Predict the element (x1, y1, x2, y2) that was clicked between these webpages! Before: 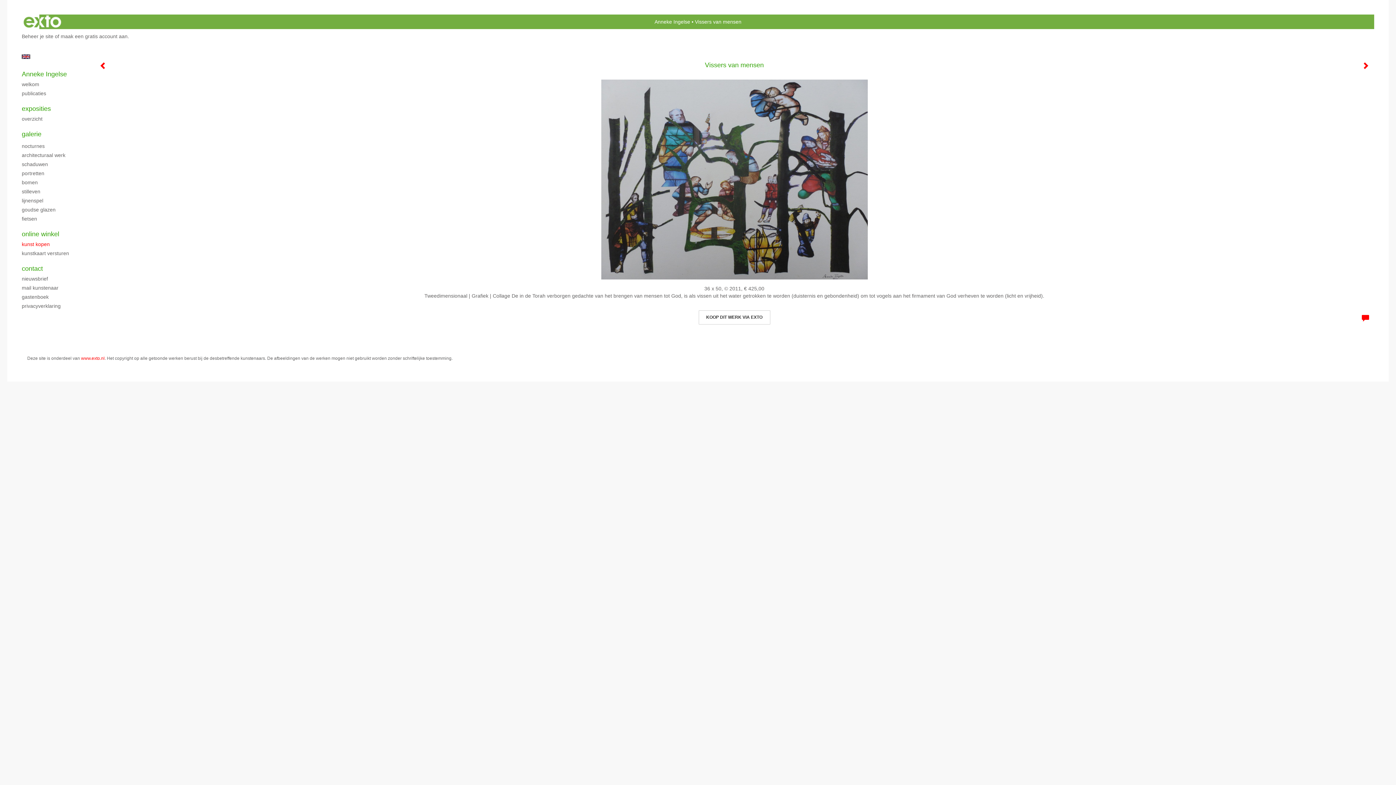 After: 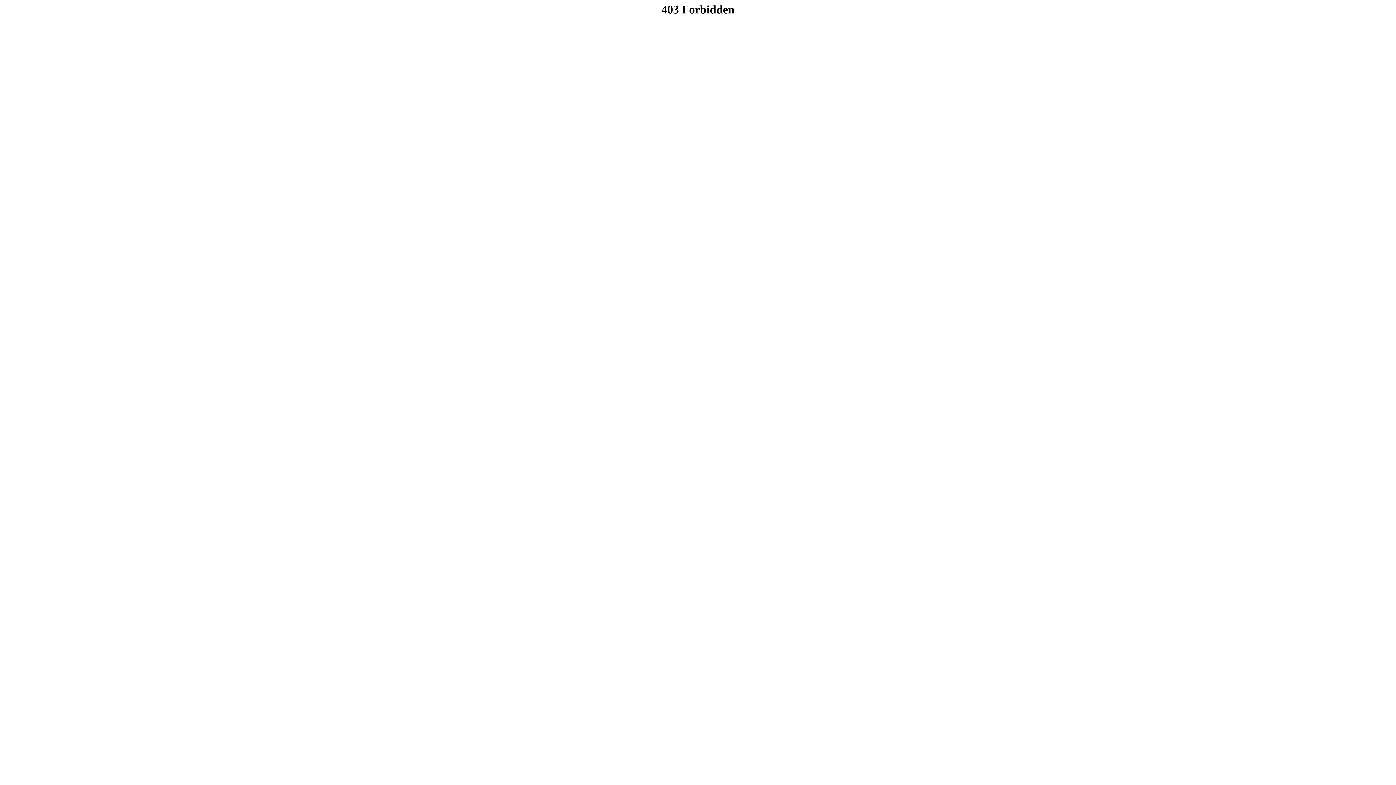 Action: label: www.exto.nl bbox: (81, 356, 104, 361)